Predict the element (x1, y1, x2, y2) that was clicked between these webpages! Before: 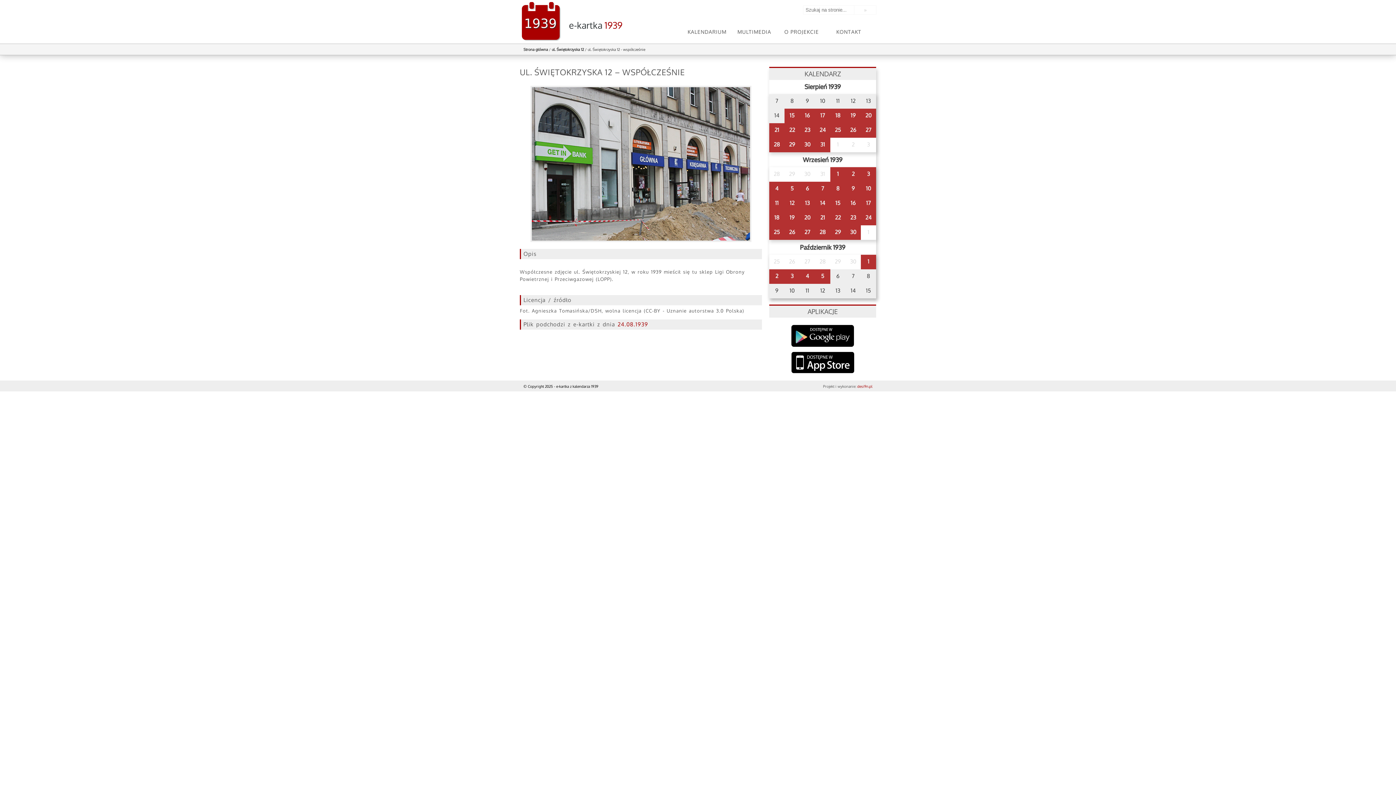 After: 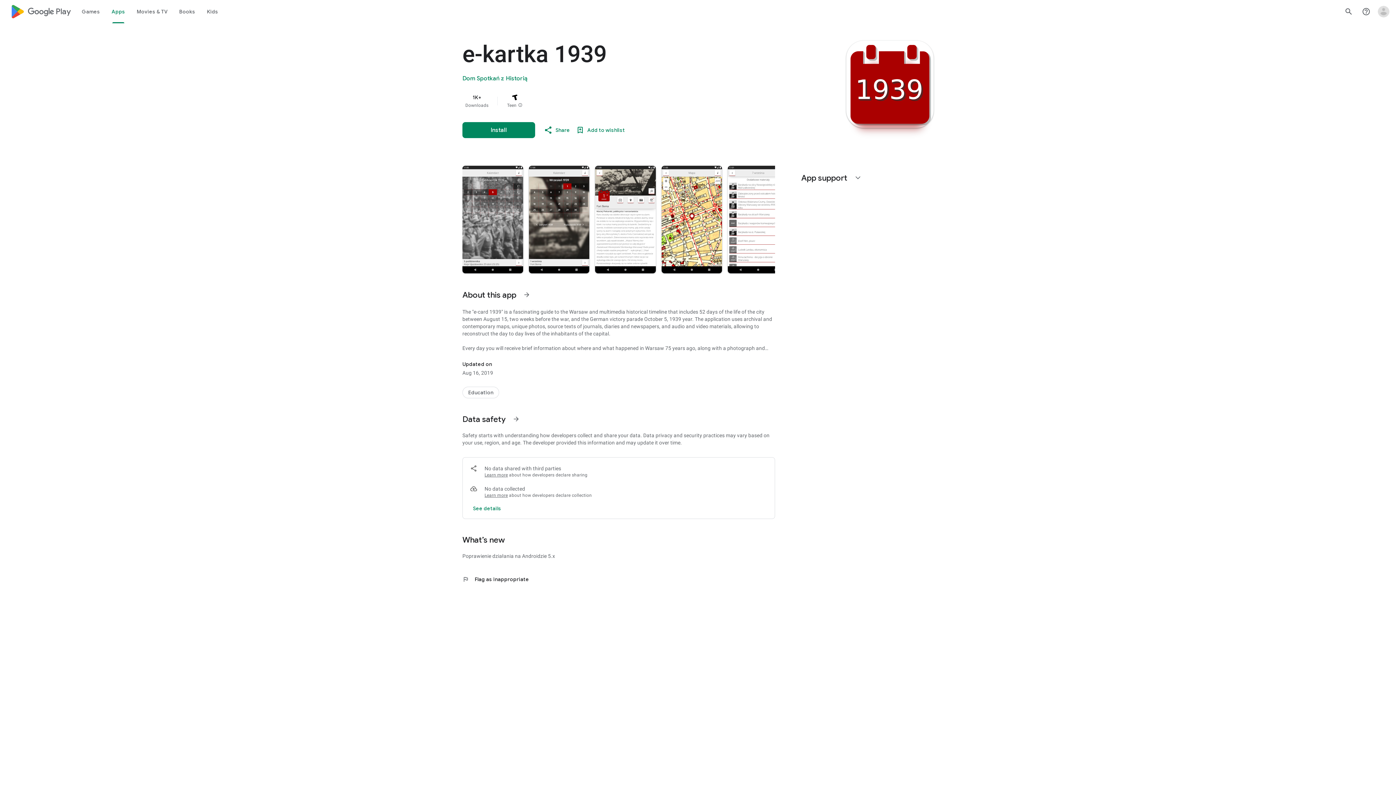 Action: bbox: (791, 324, 854, 348) label: Google Play